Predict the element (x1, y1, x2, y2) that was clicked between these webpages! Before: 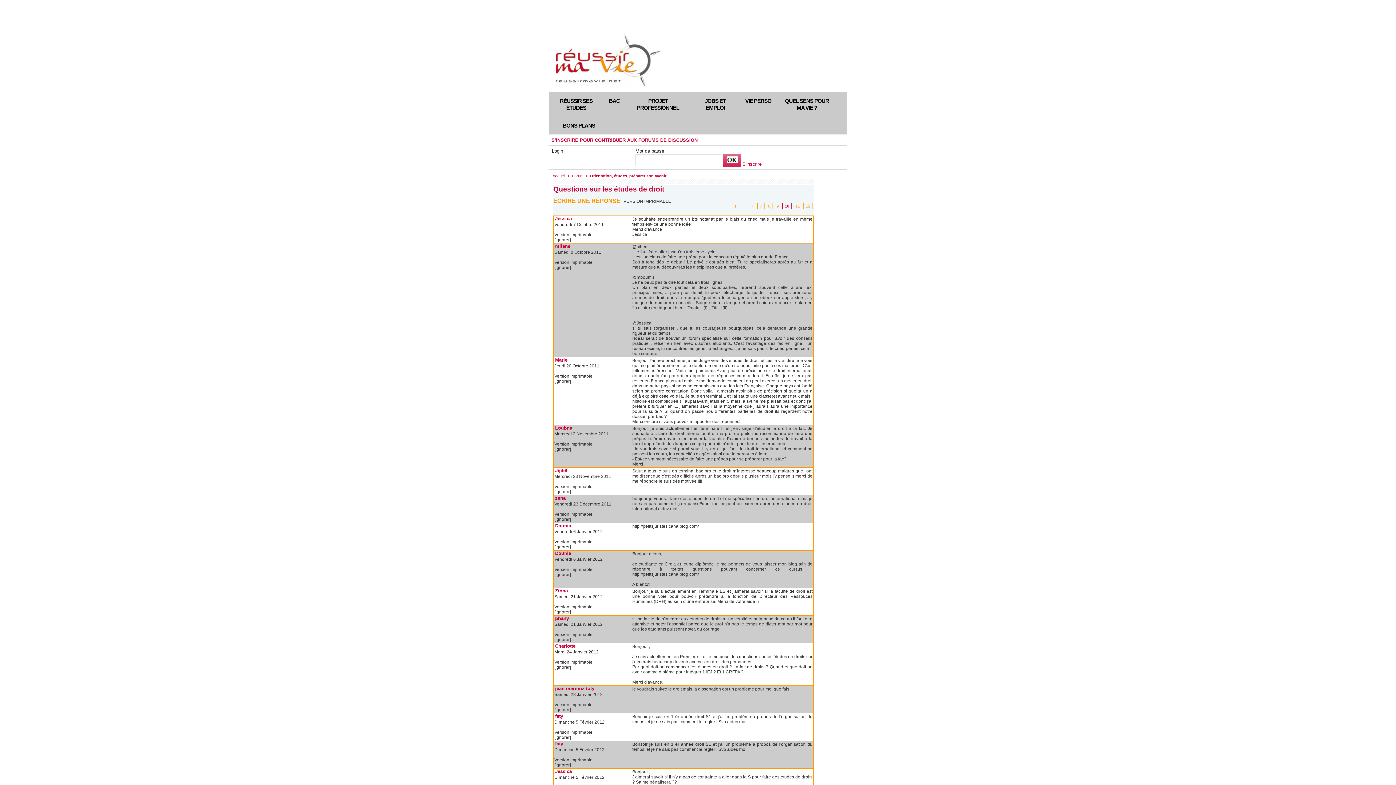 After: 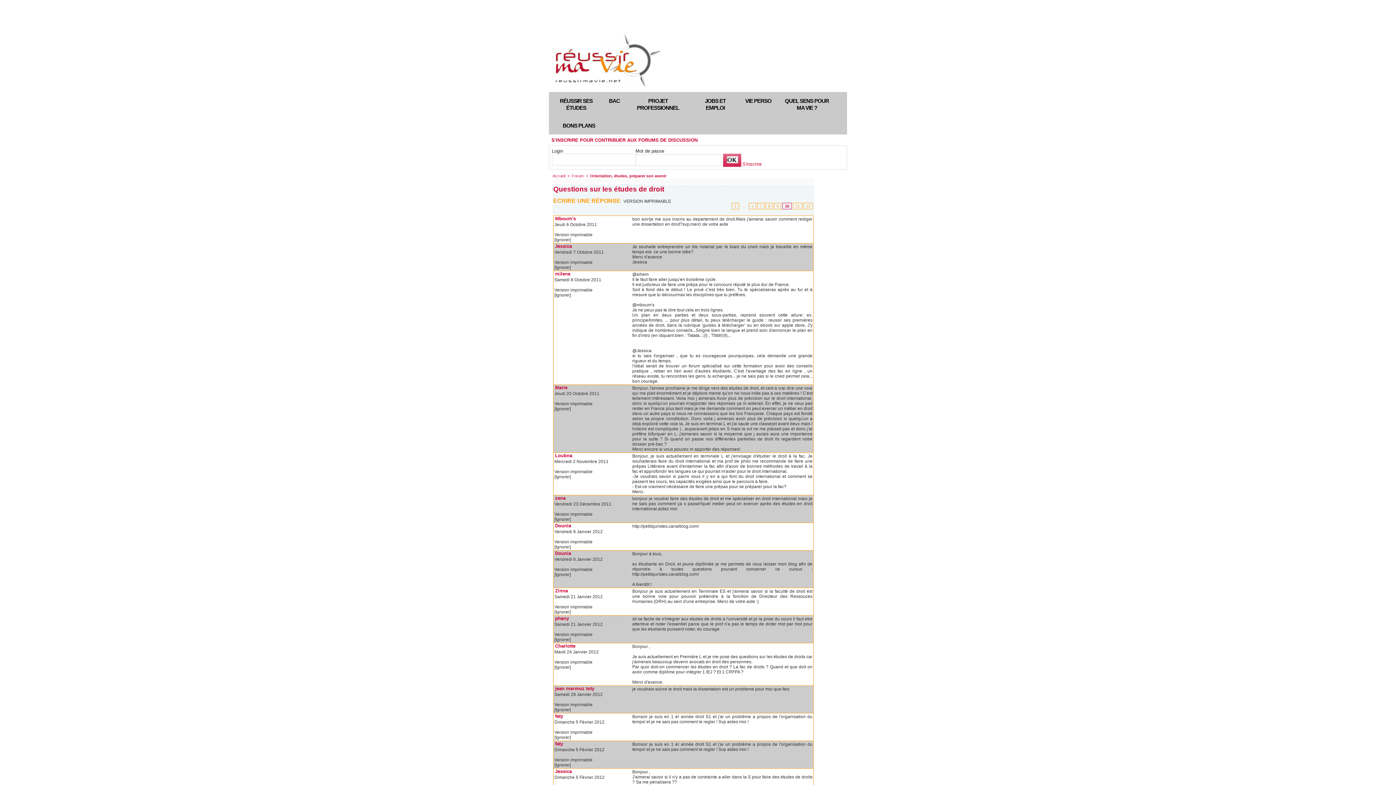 Action: label: [Ignorer] bbox: (554, 489, 570, 494)